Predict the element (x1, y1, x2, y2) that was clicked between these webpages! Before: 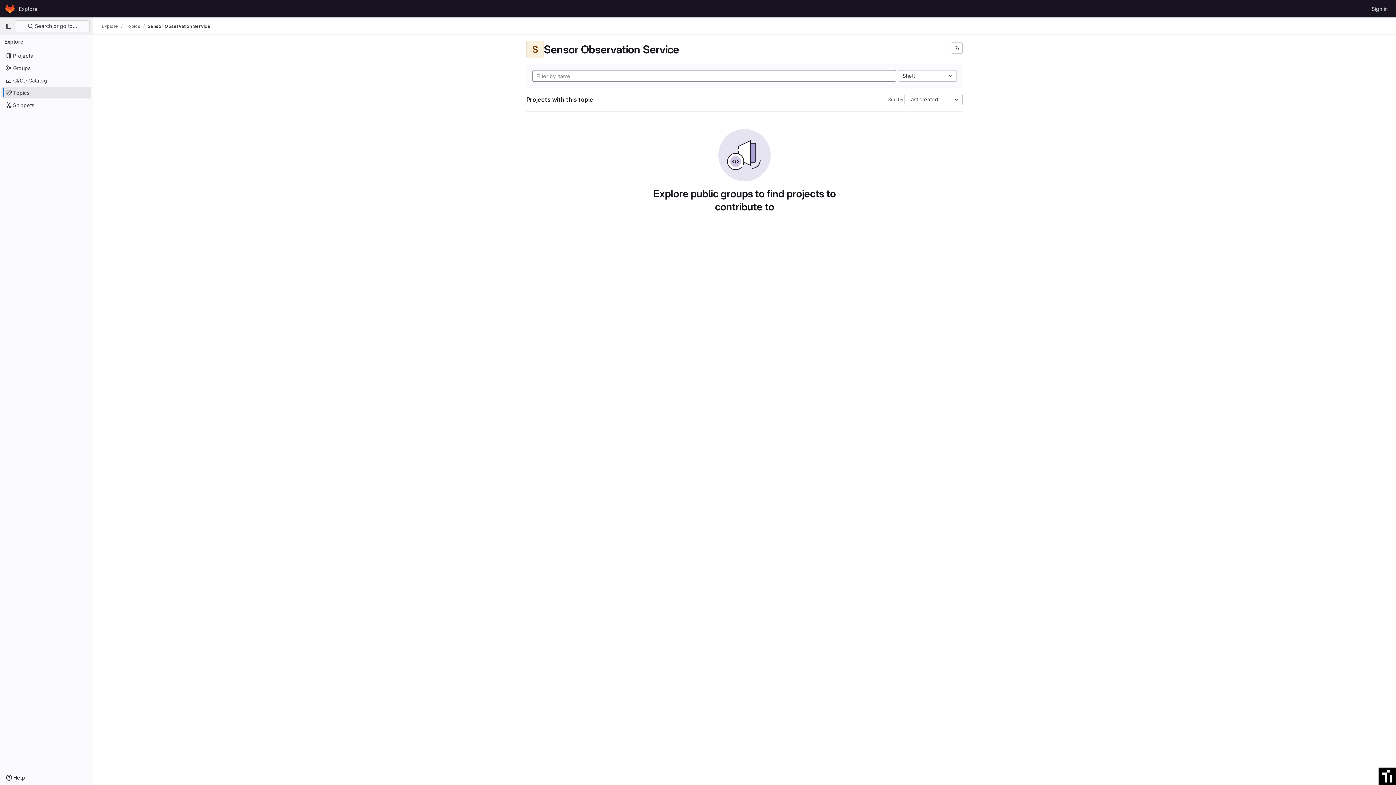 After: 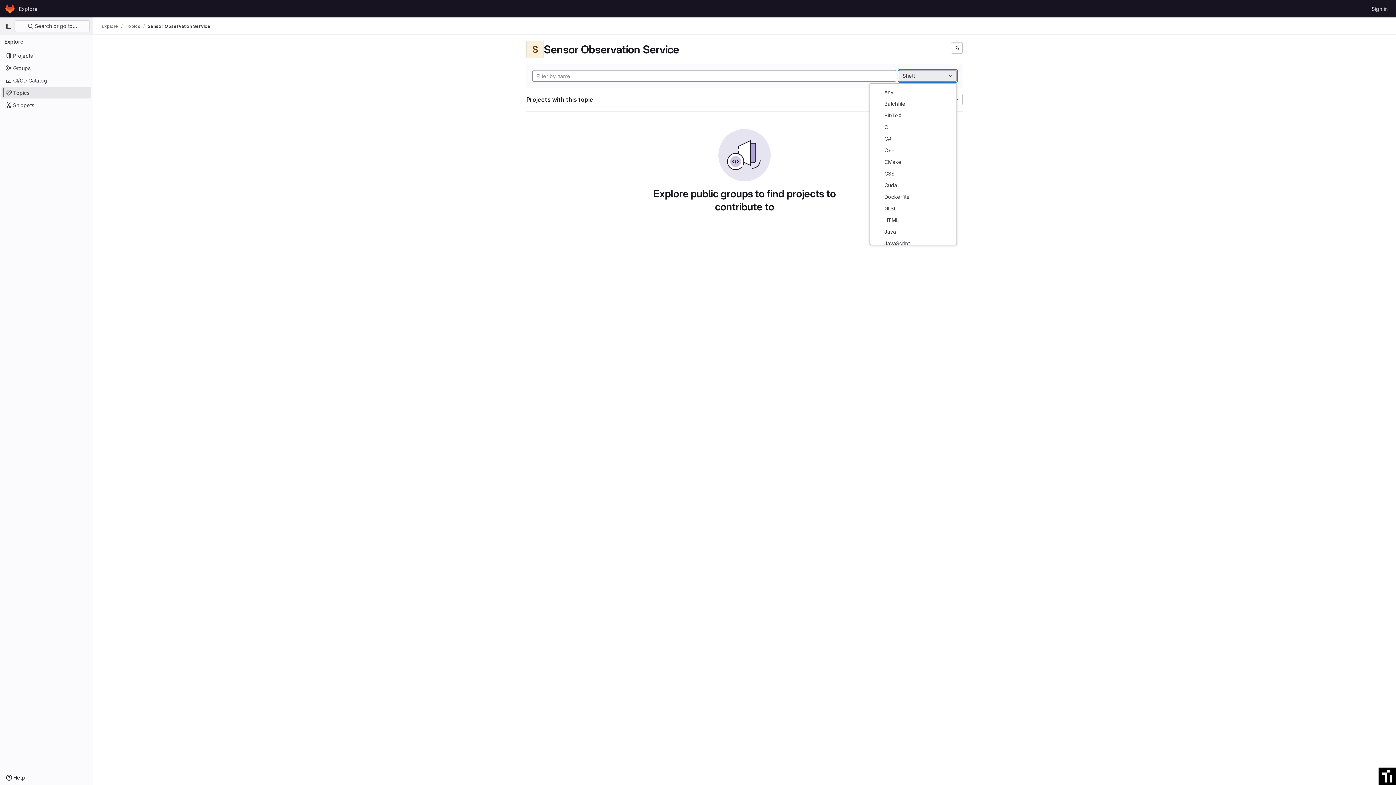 Action: bbox: (898, 70, 957, 81) label: Shell